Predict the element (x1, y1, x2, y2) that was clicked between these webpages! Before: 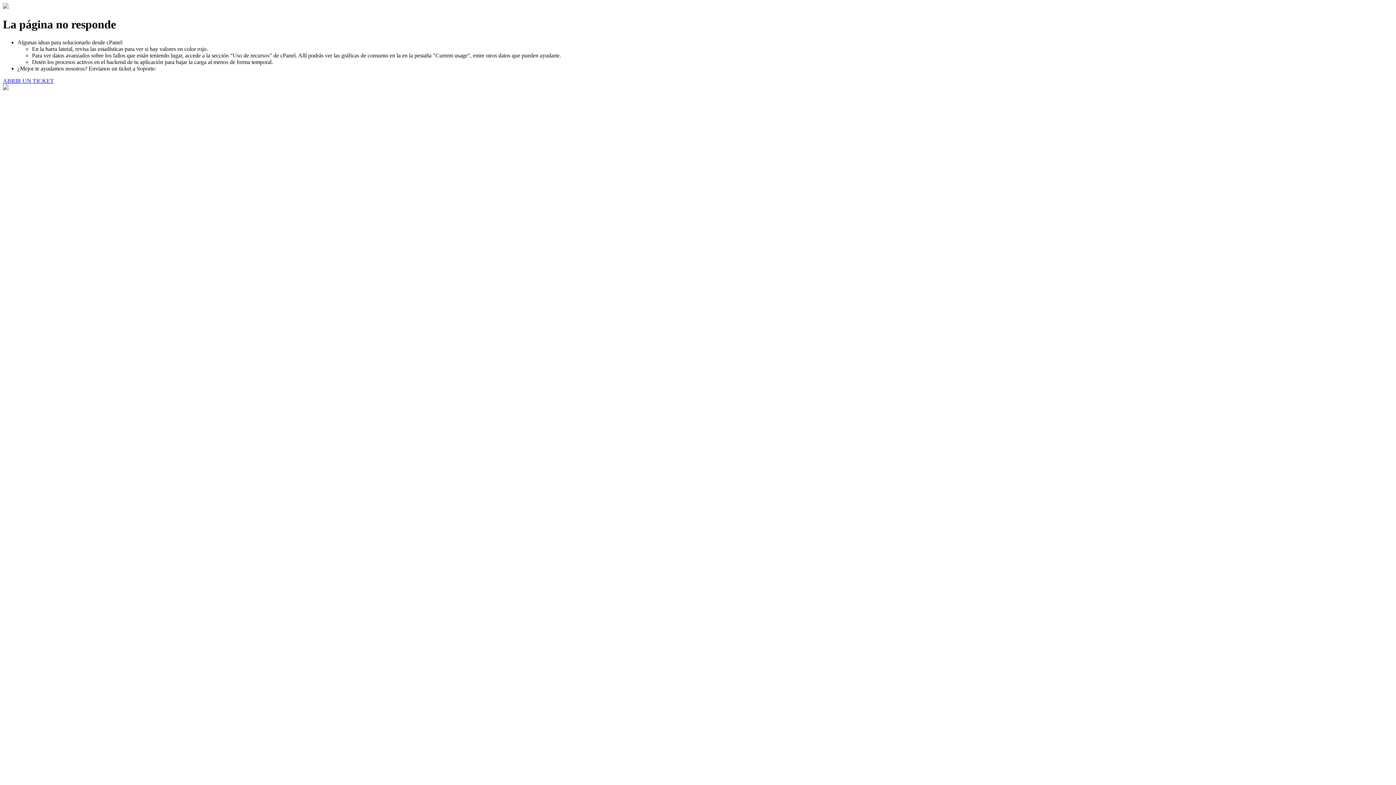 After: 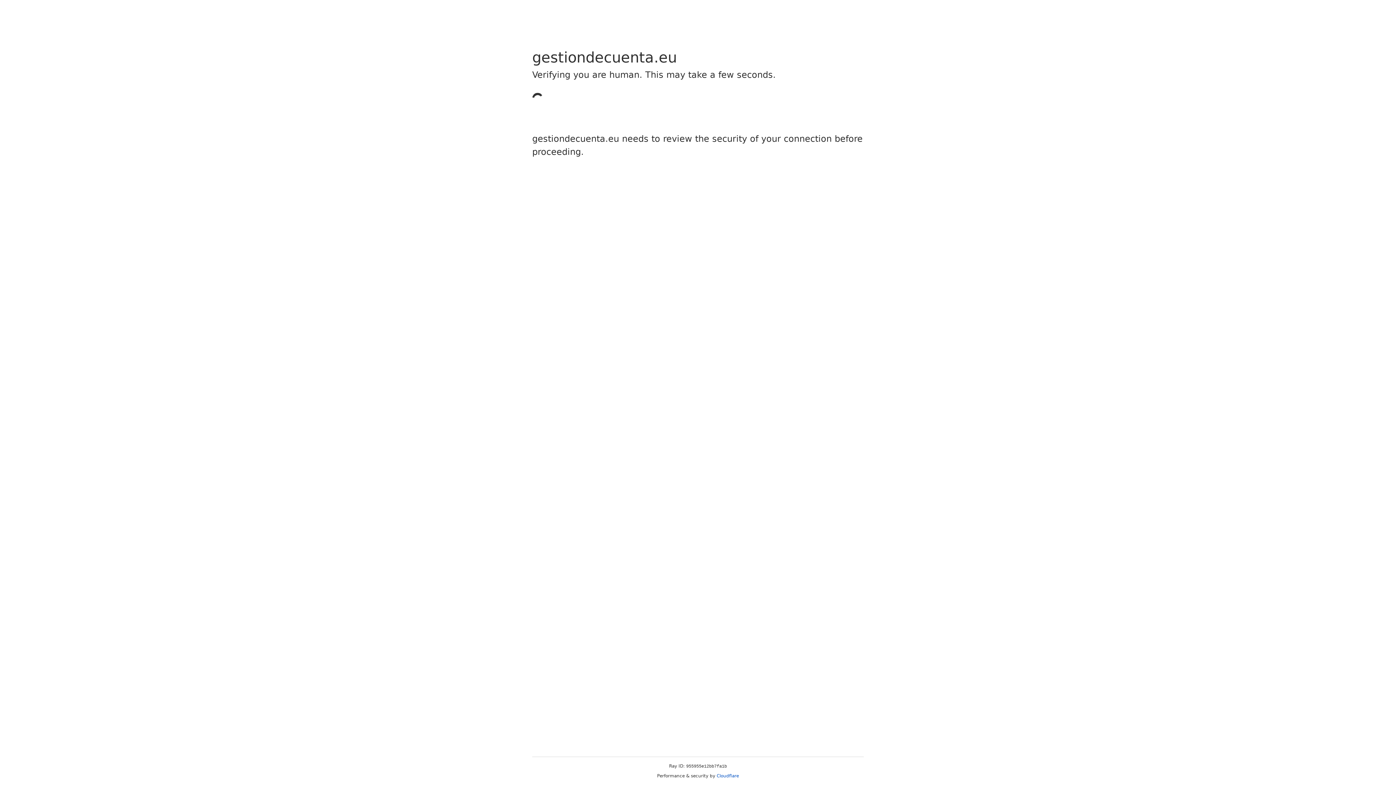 Action: bbox: (2, 77, 53, 83) label: ABRIR UN TICKET